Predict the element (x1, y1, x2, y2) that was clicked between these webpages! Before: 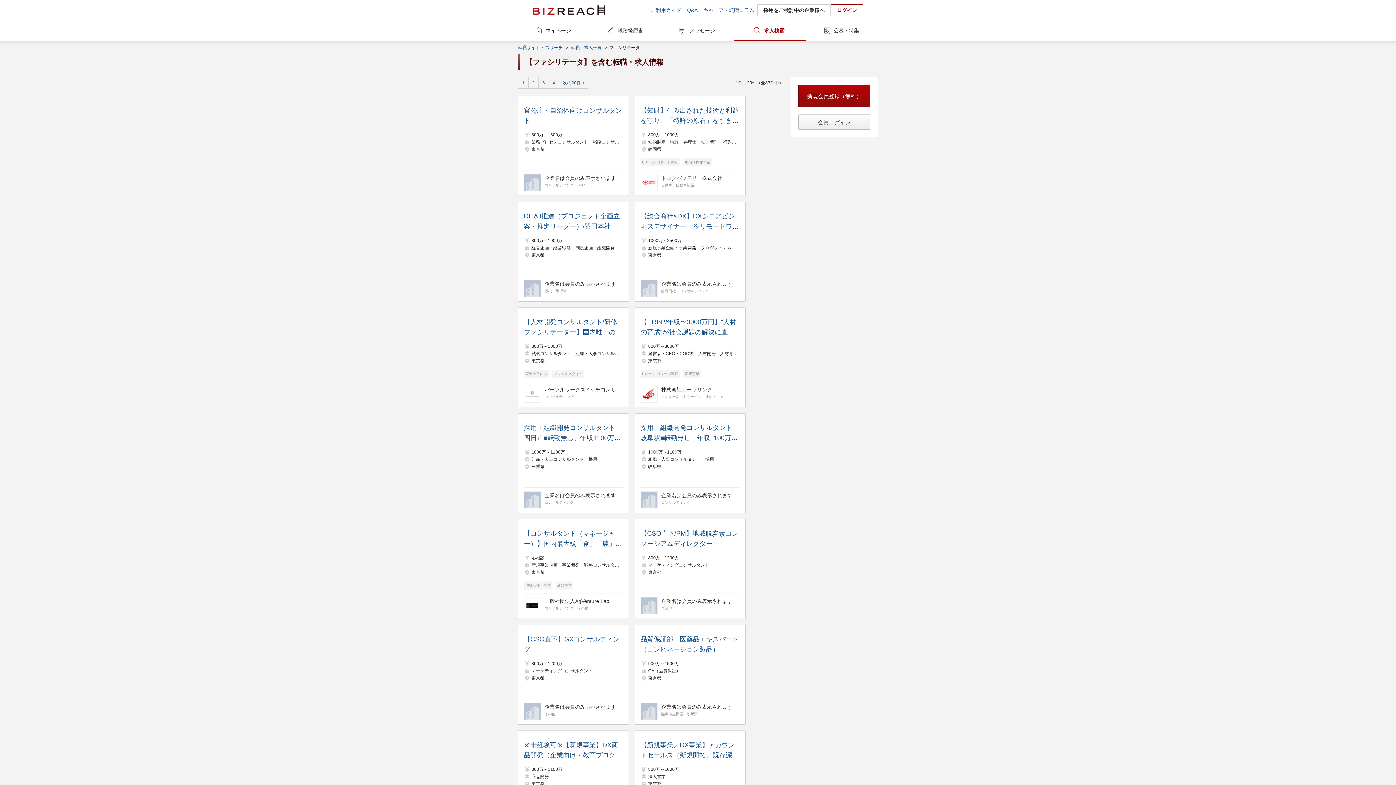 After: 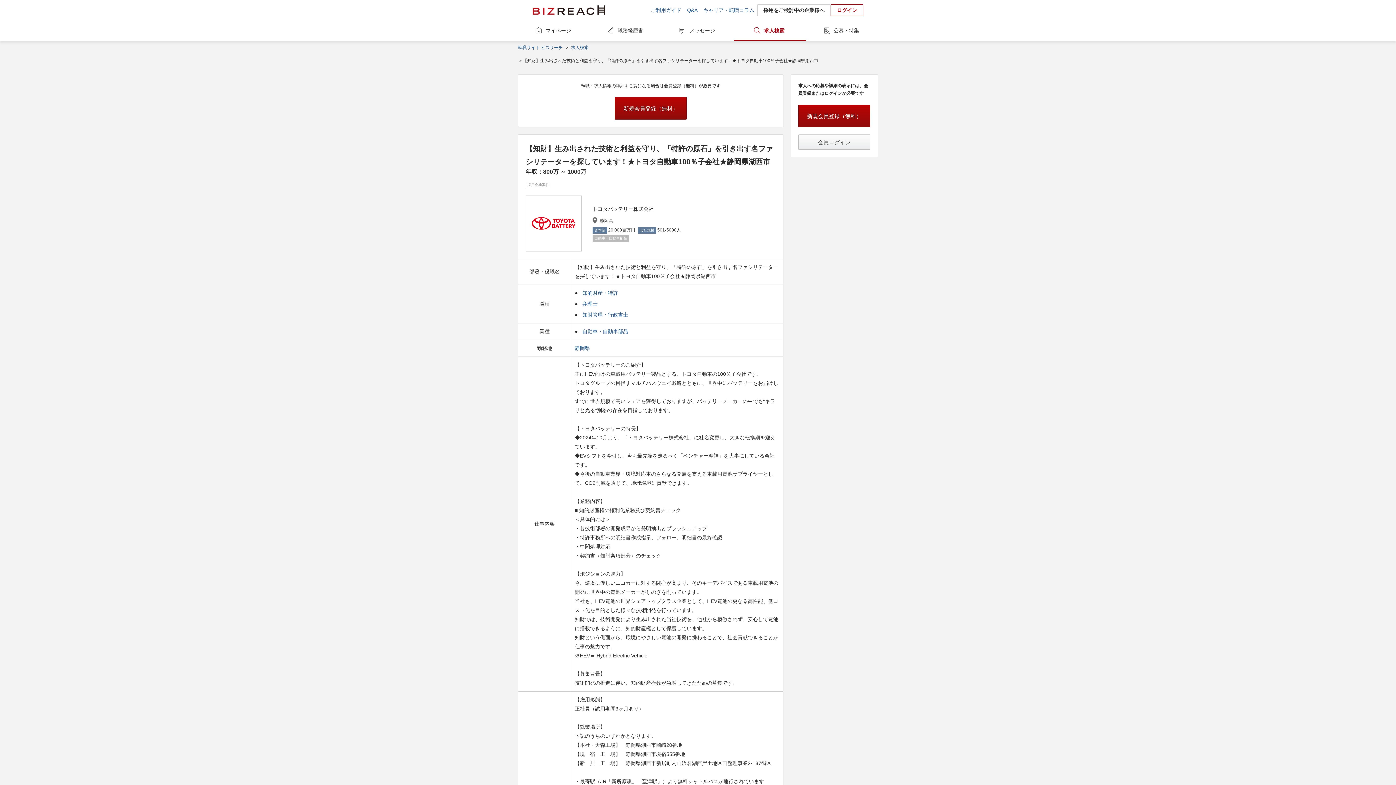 Action: bbox: (640, 105, 740, 167)